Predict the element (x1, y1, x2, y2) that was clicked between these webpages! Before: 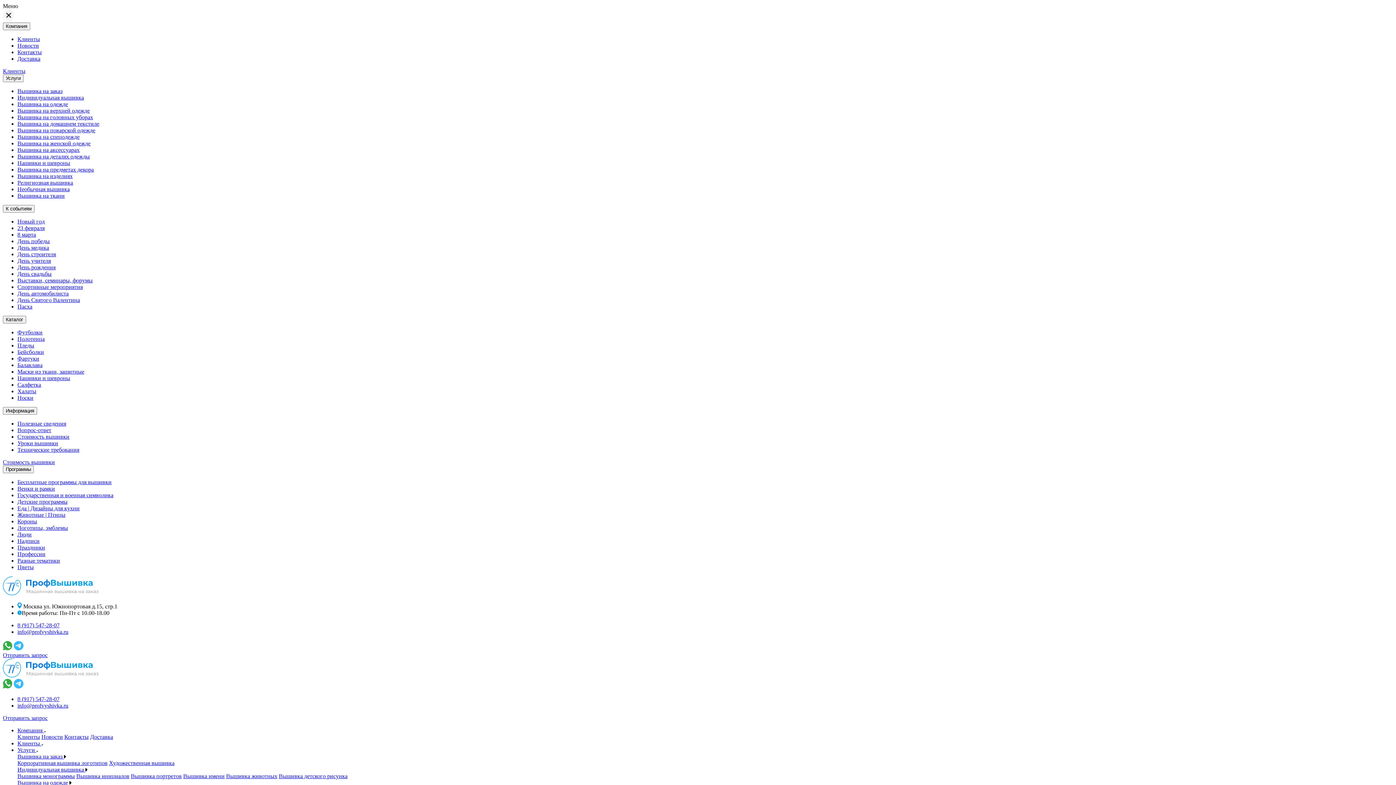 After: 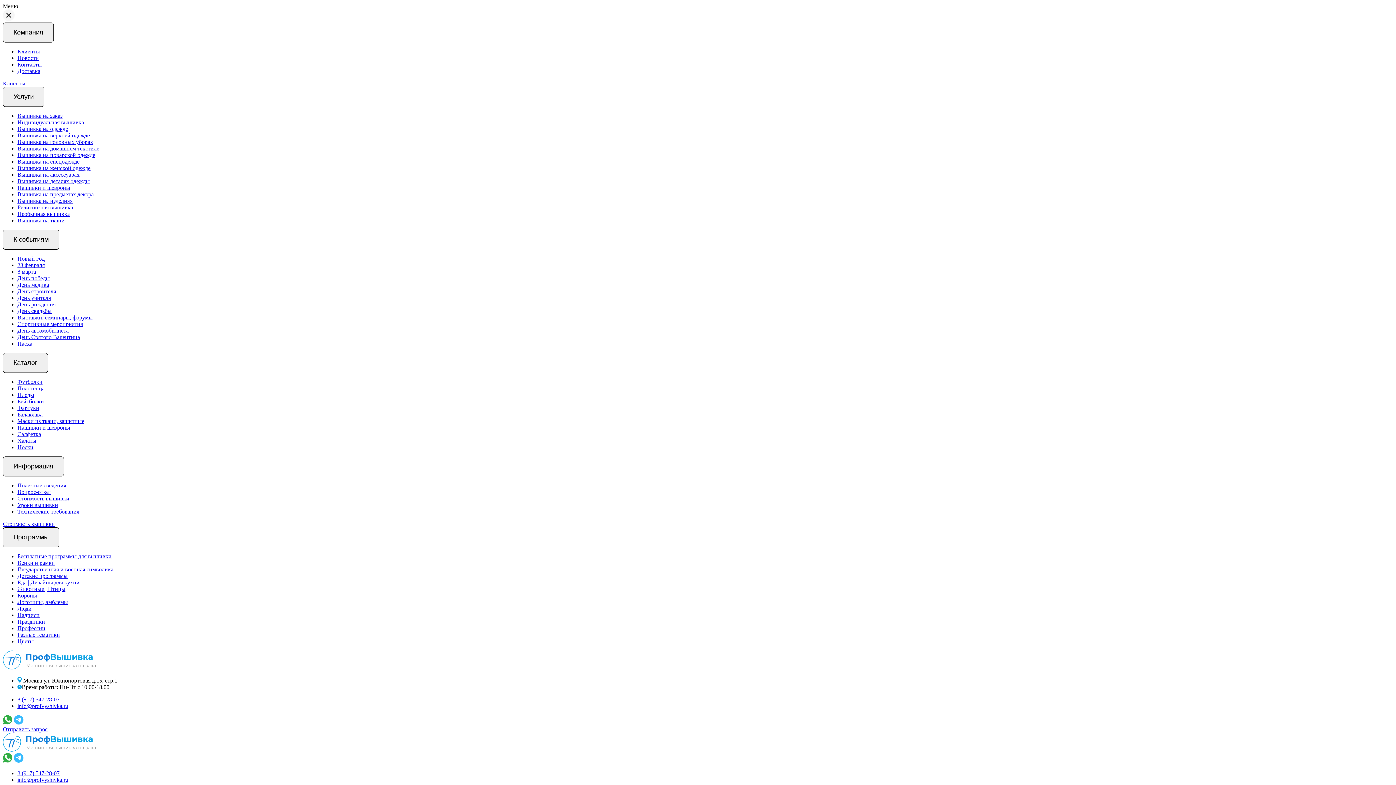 Action: label: Пледы bbox: (17, 342, 34, 348)